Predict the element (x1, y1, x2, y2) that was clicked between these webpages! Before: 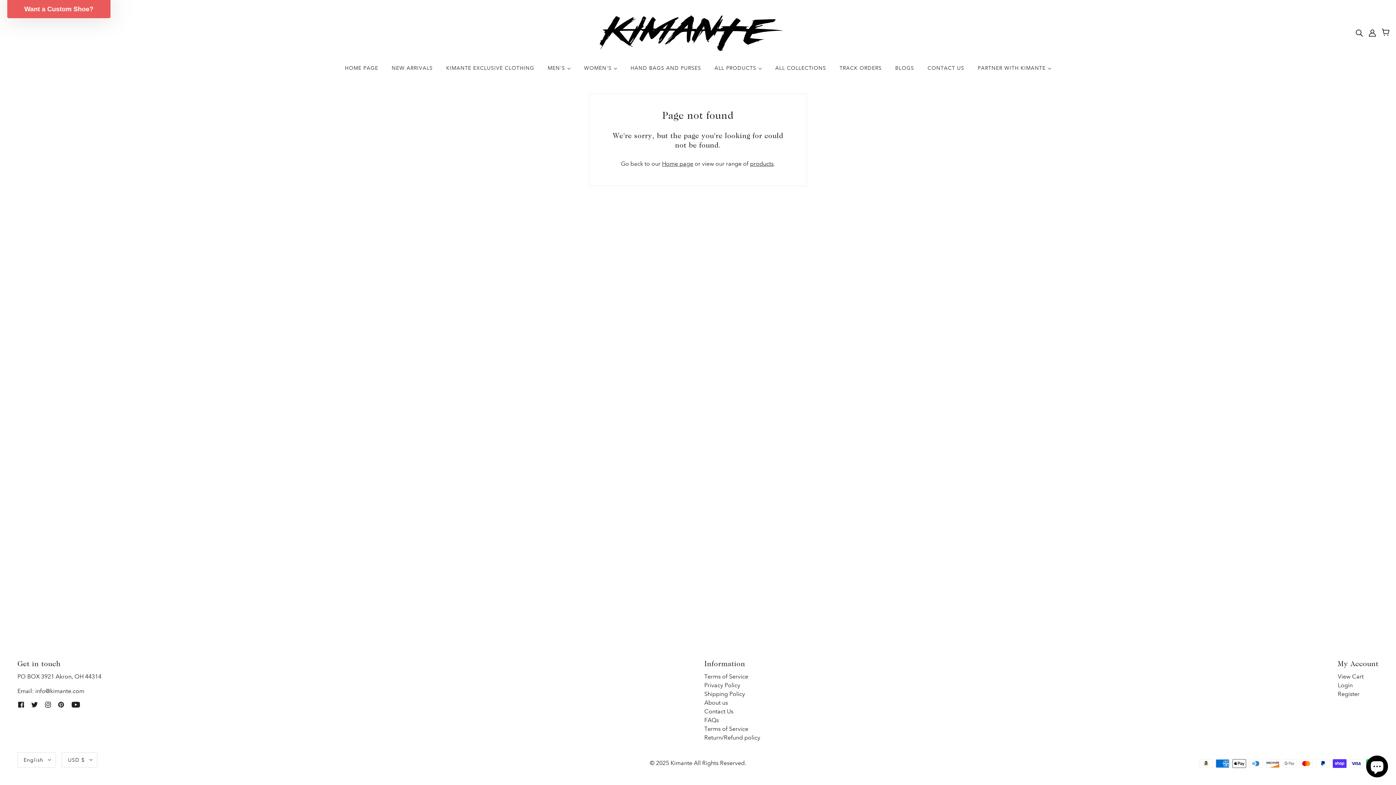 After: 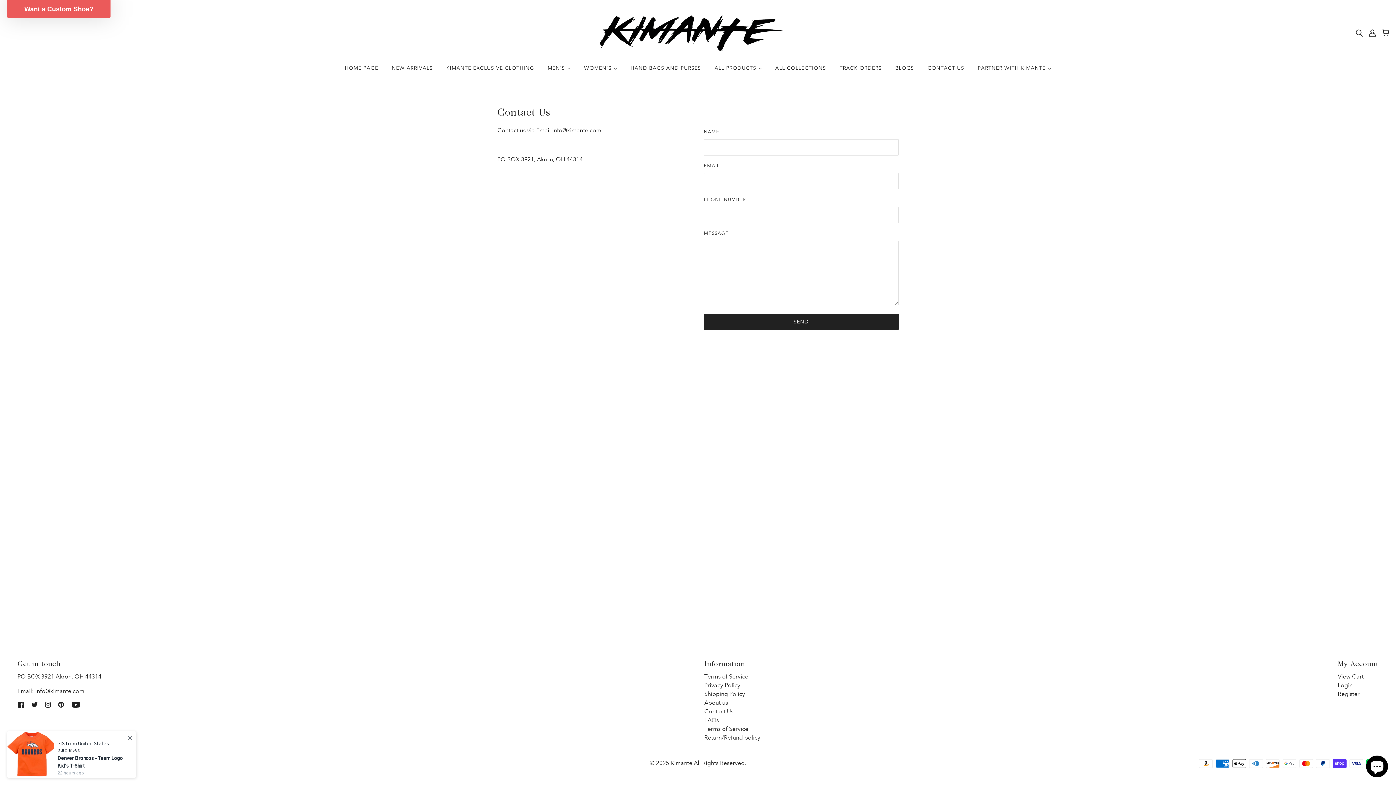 Action: bbox: (922, 59, 970, 82) label: CONTACT US